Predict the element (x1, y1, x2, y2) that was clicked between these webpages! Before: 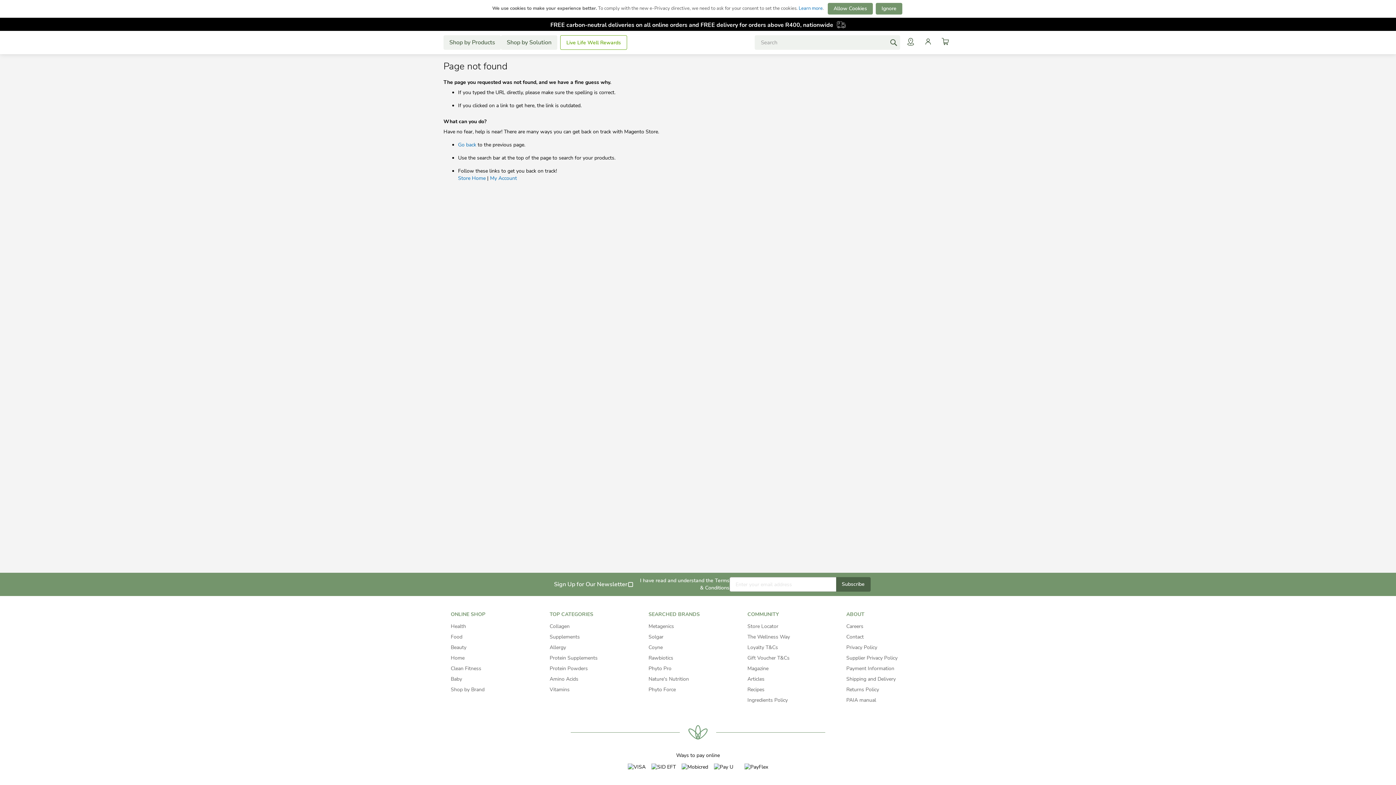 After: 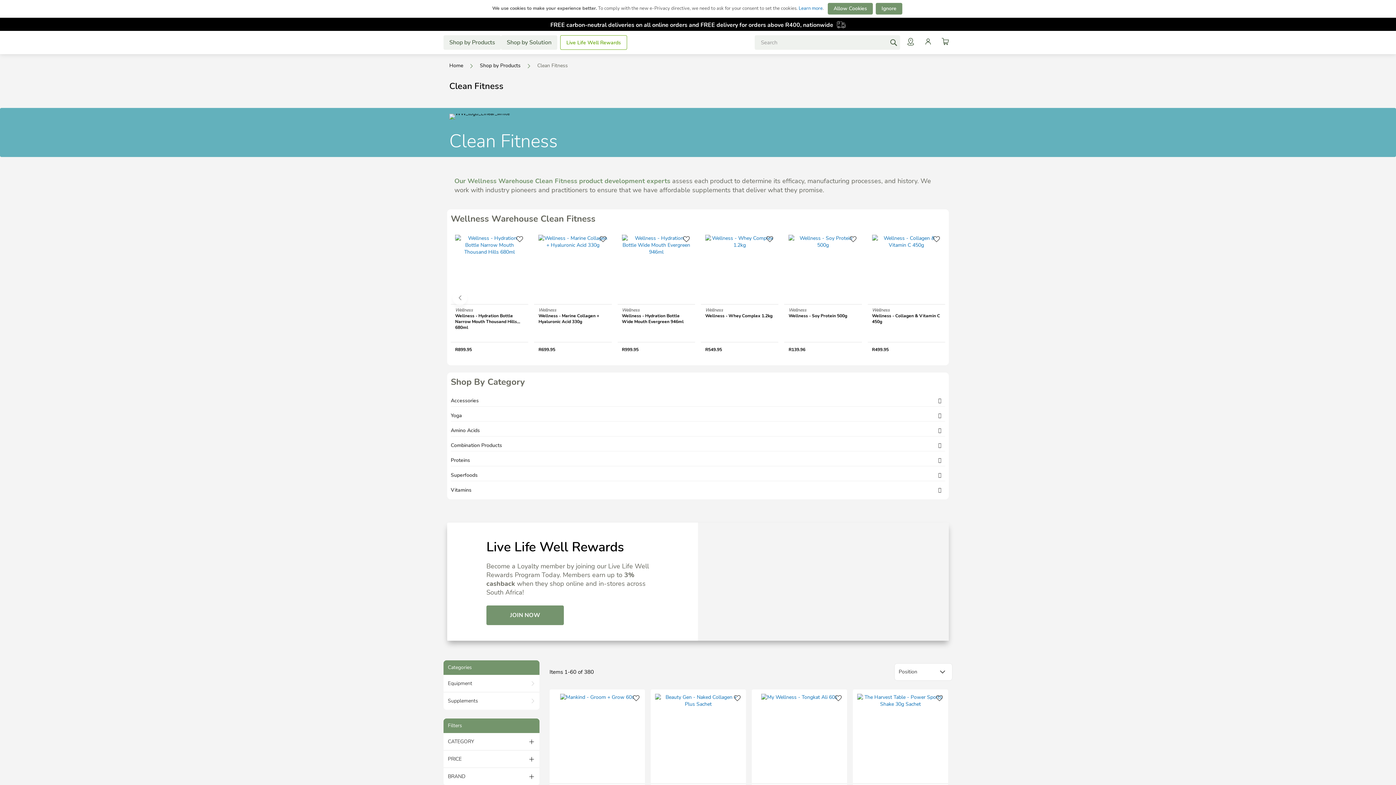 Action: label: Clean Fitness bbox: (450, 665, 481, 672)